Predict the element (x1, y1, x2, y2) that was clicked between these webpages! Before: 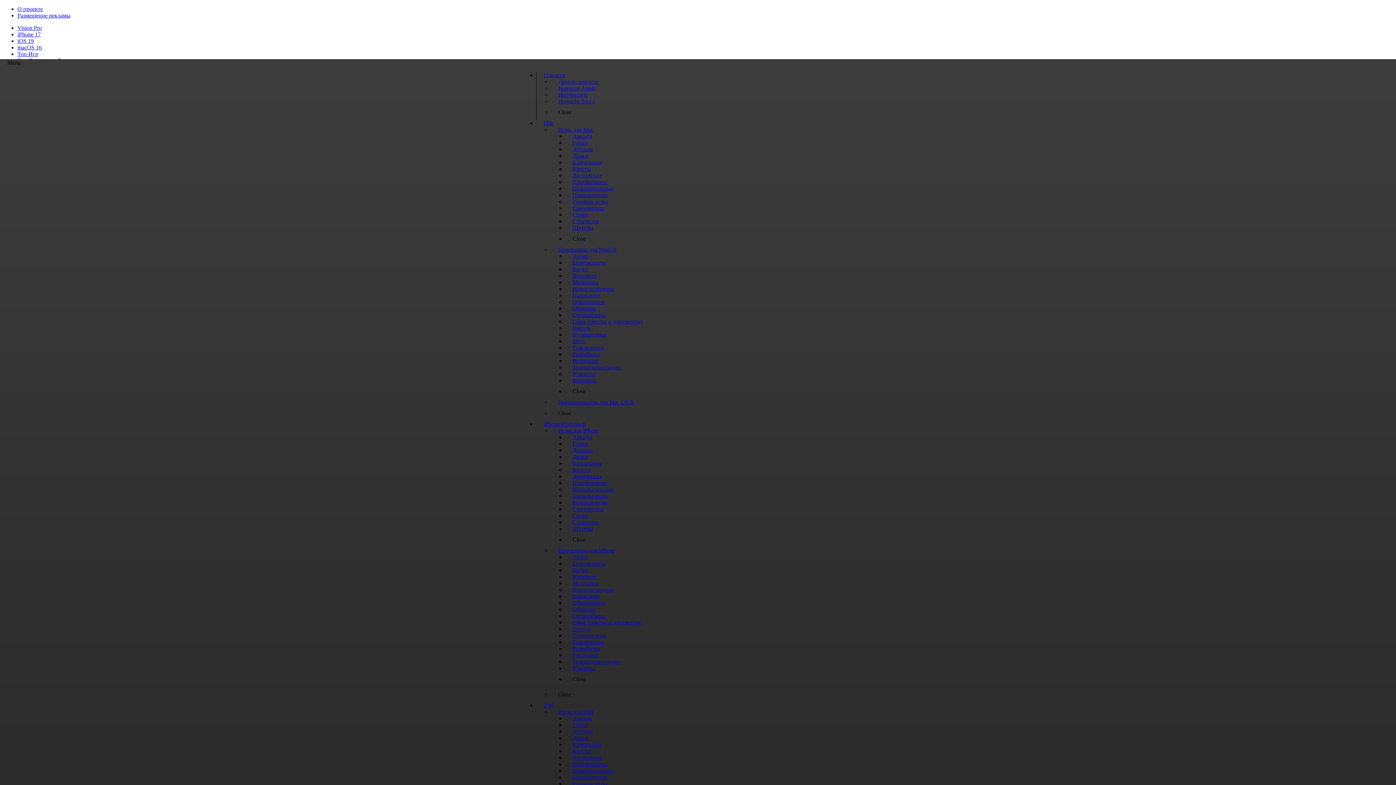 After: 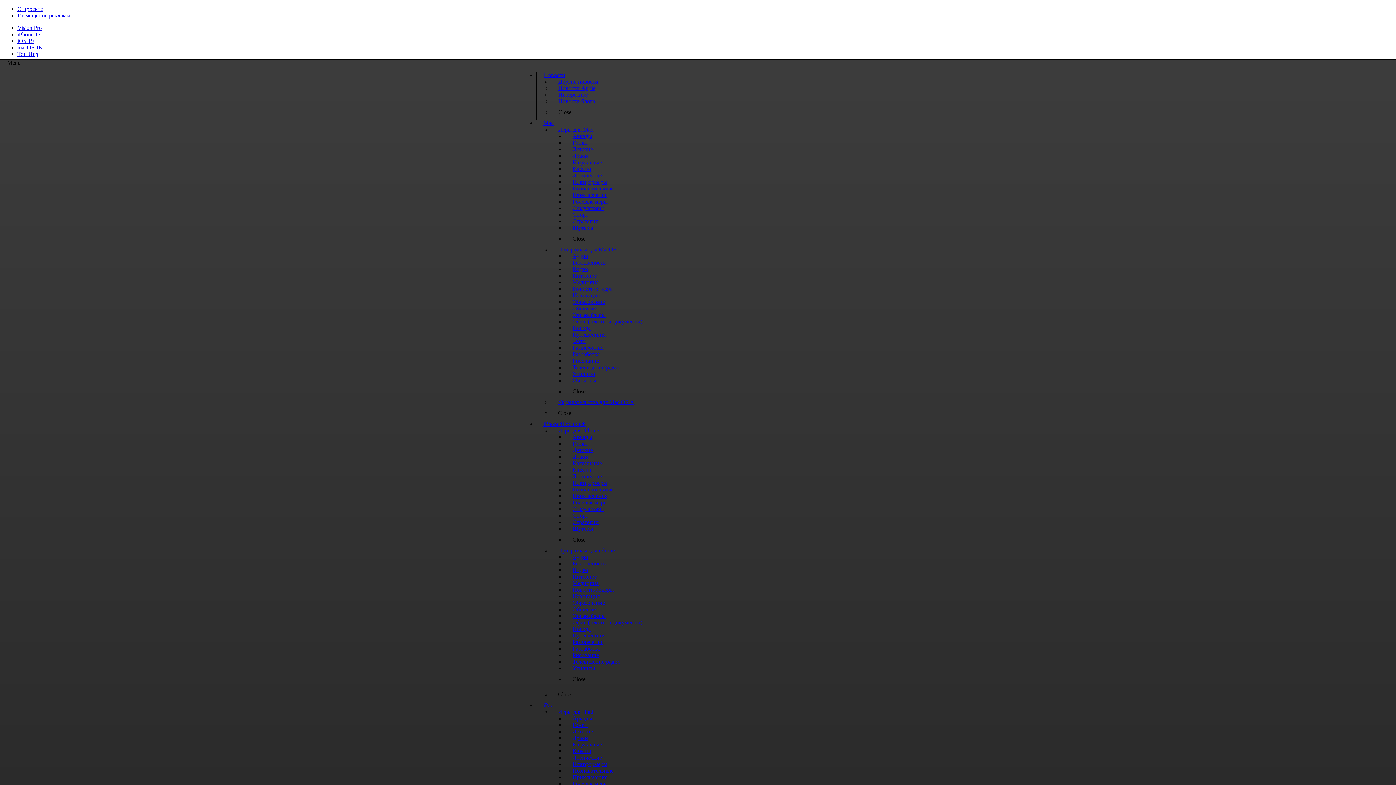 Action: label: Vision Pro bbox: (17, 24, 41, 30)